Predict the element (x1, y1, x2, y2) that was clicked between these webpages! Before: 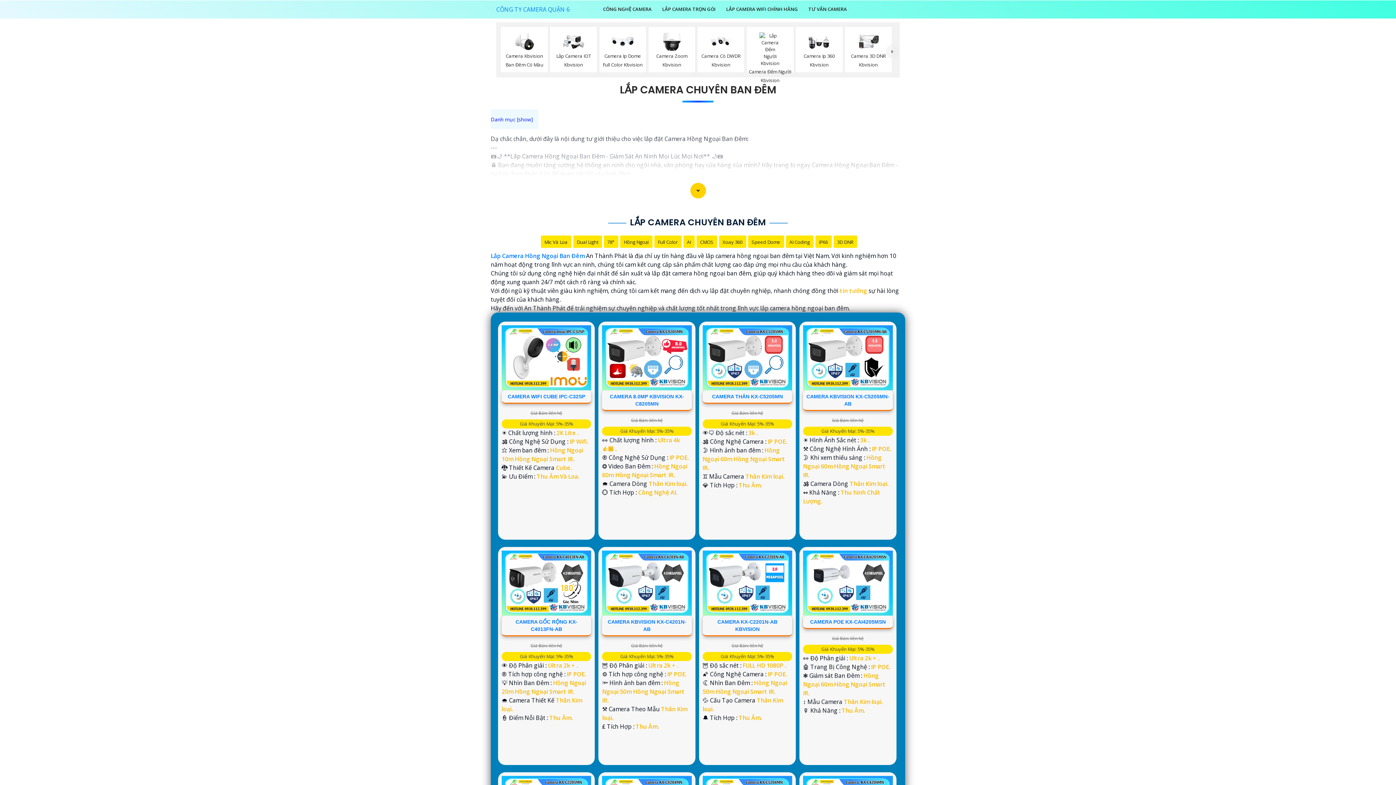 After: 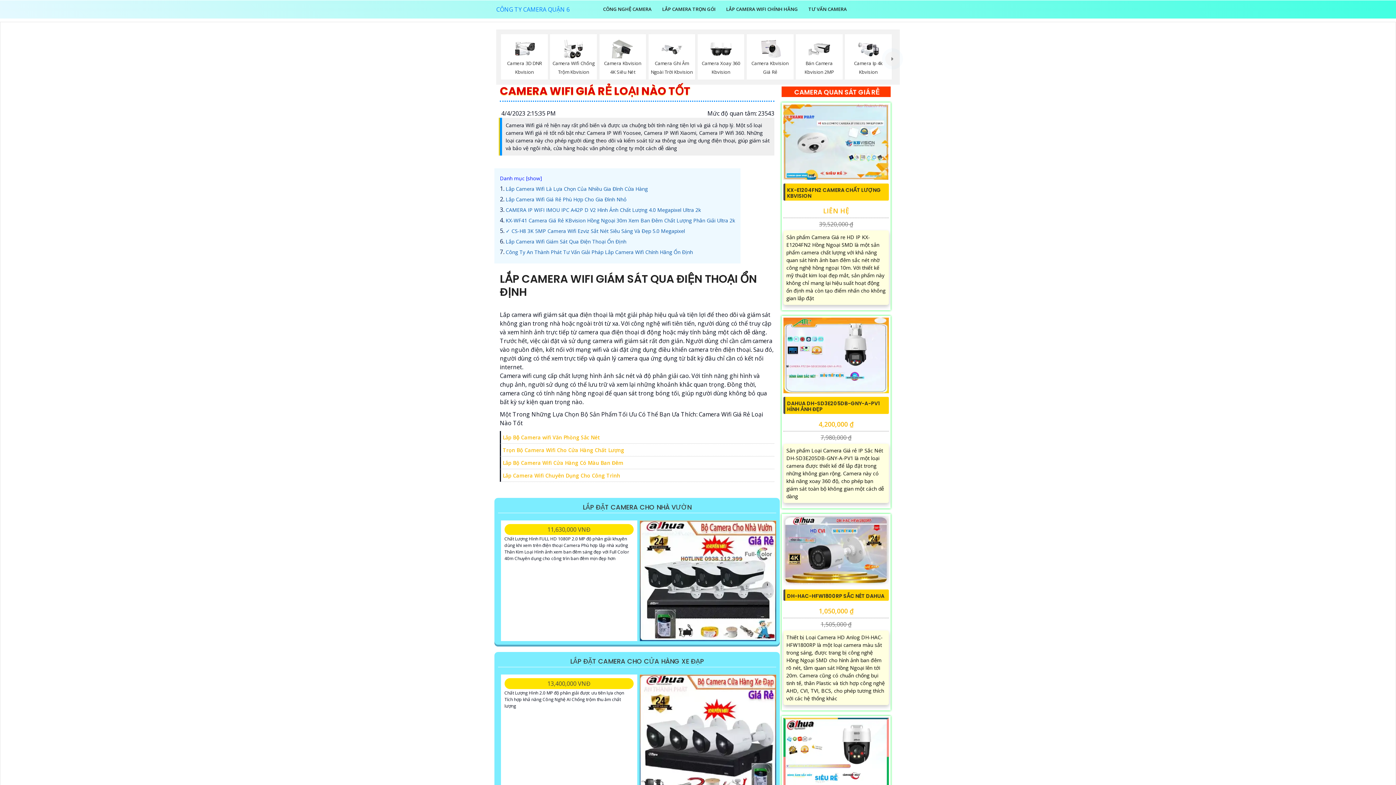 Action: bbox: (724, 0, 799, 18) label: LẮP CAMERA WIFI CHÍNH HÃNG